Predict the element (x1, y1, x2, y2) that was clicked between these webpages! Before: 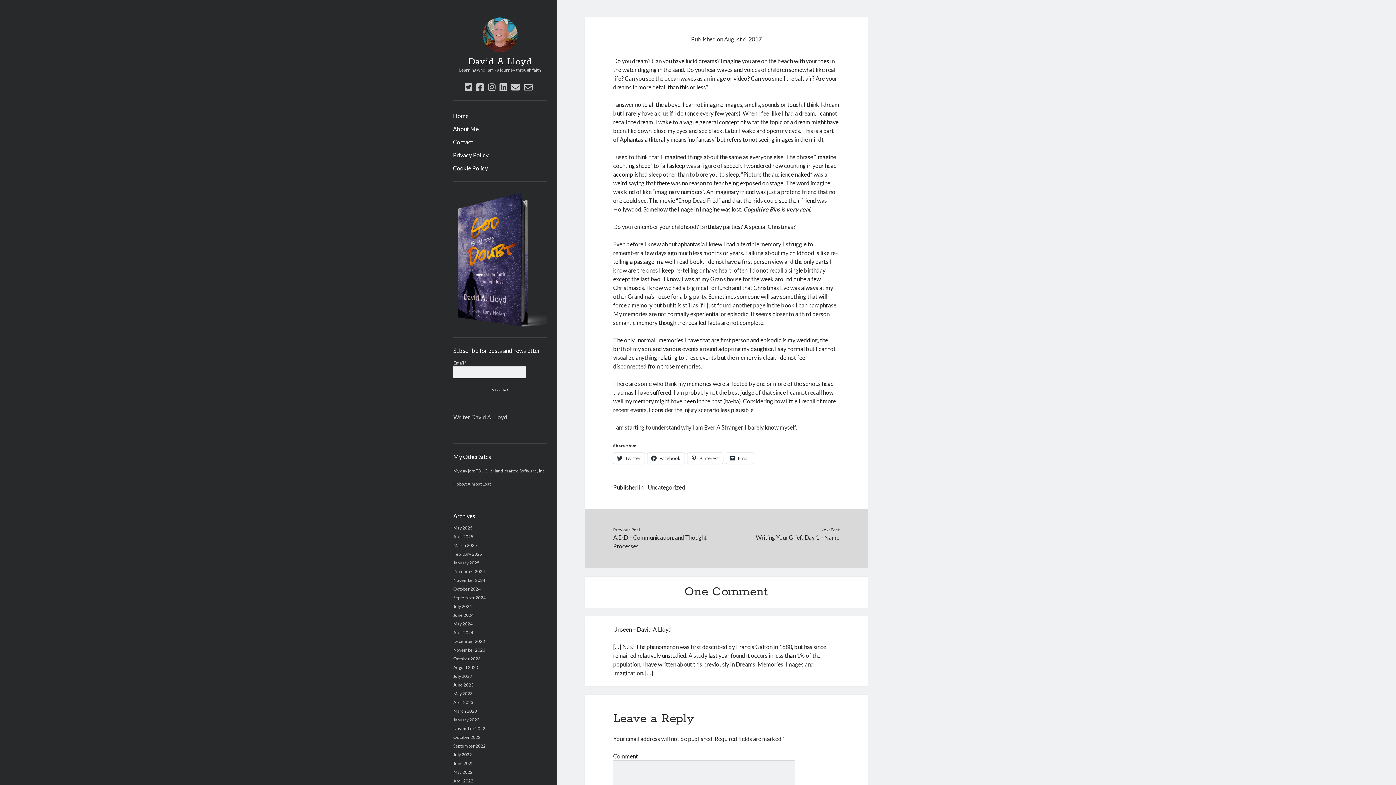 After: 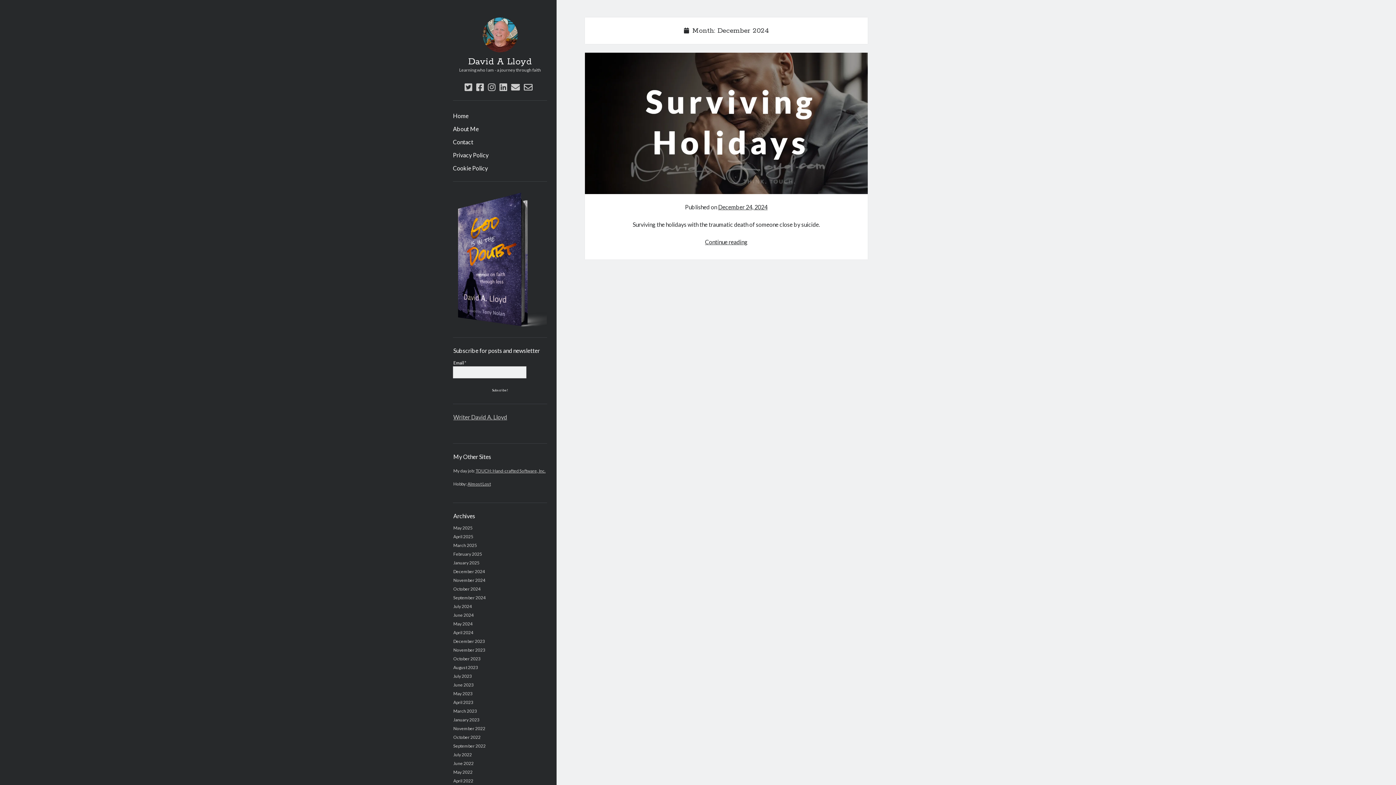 Action: label: December 2024 bbox: (453, 569, 485, 574)